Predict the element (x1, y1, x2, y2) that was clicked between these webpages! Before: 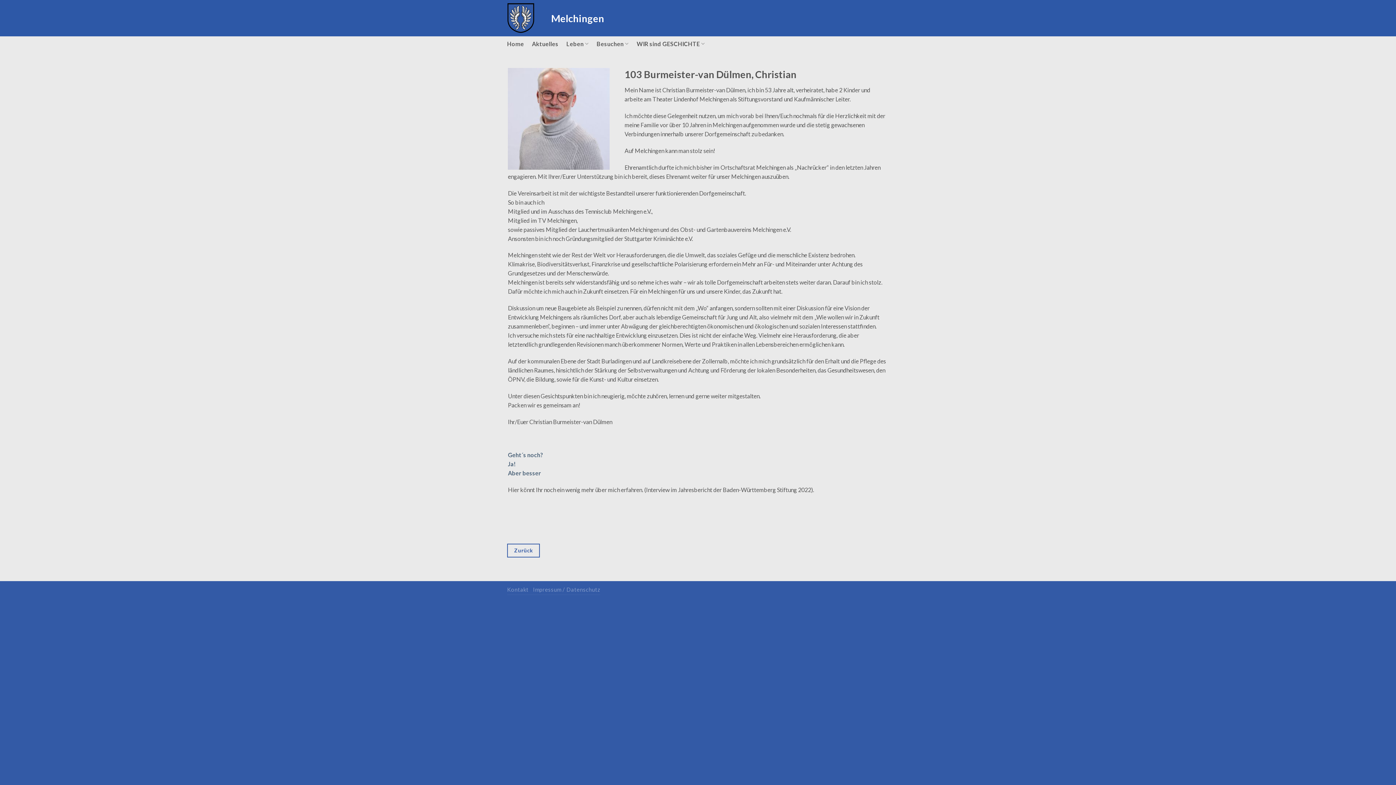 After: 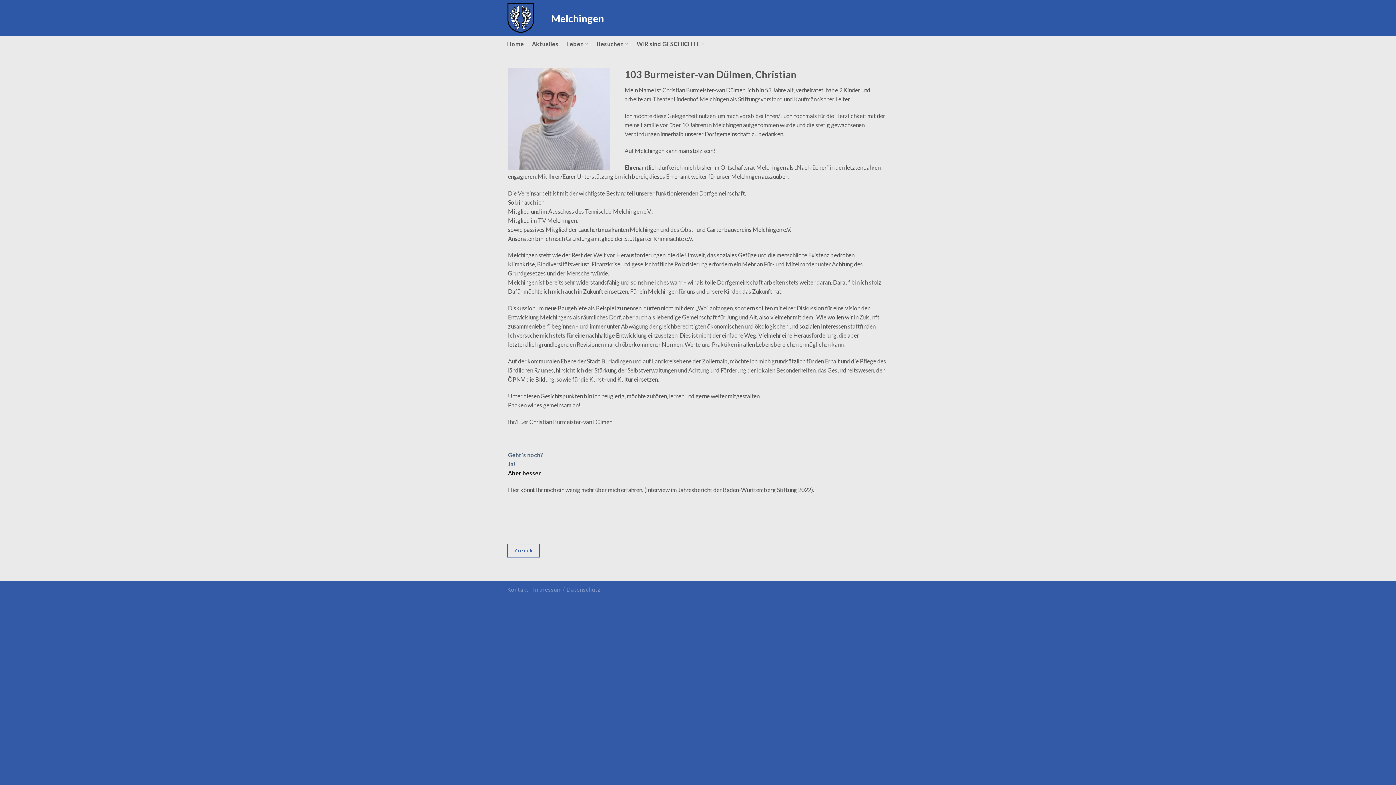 Action: label: Aber besser bbox: (508, 469, 541, 476)